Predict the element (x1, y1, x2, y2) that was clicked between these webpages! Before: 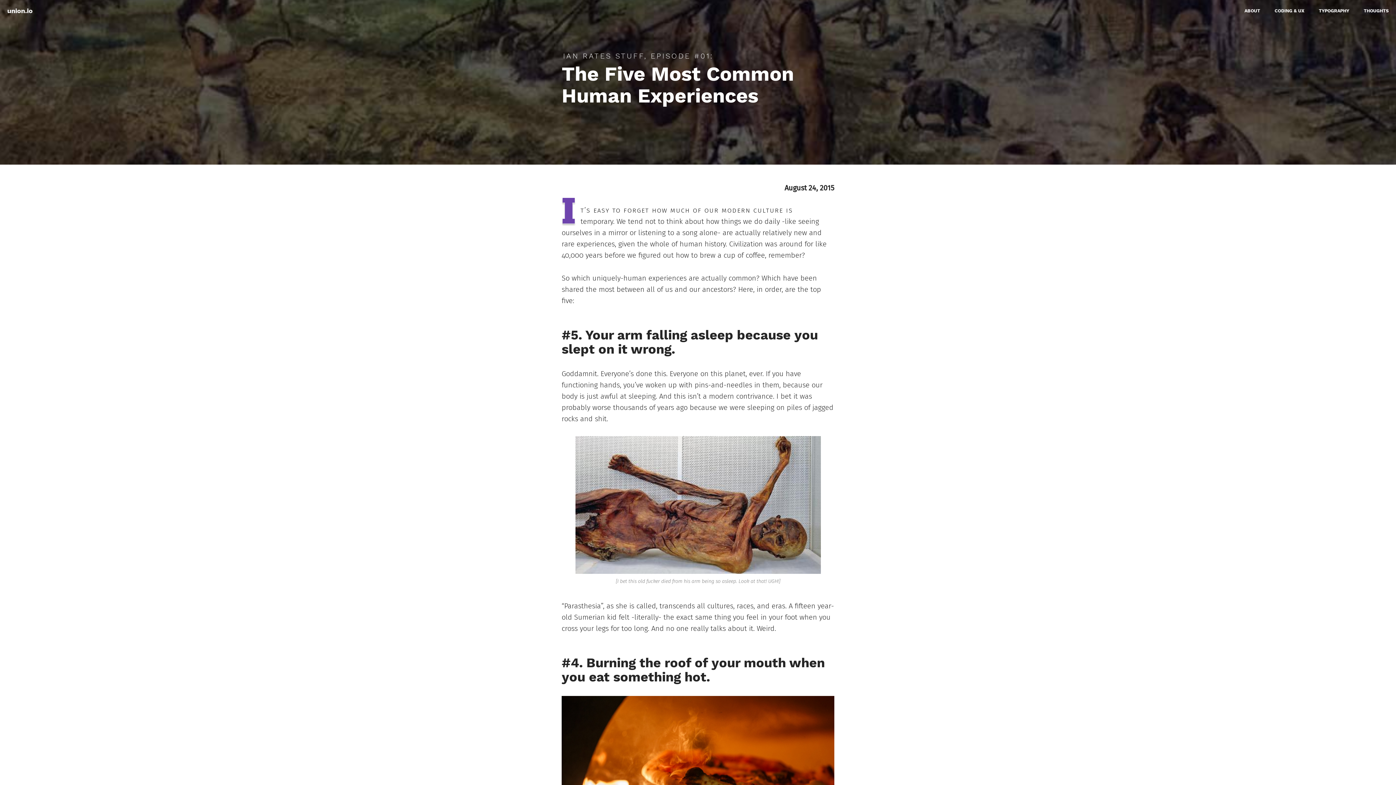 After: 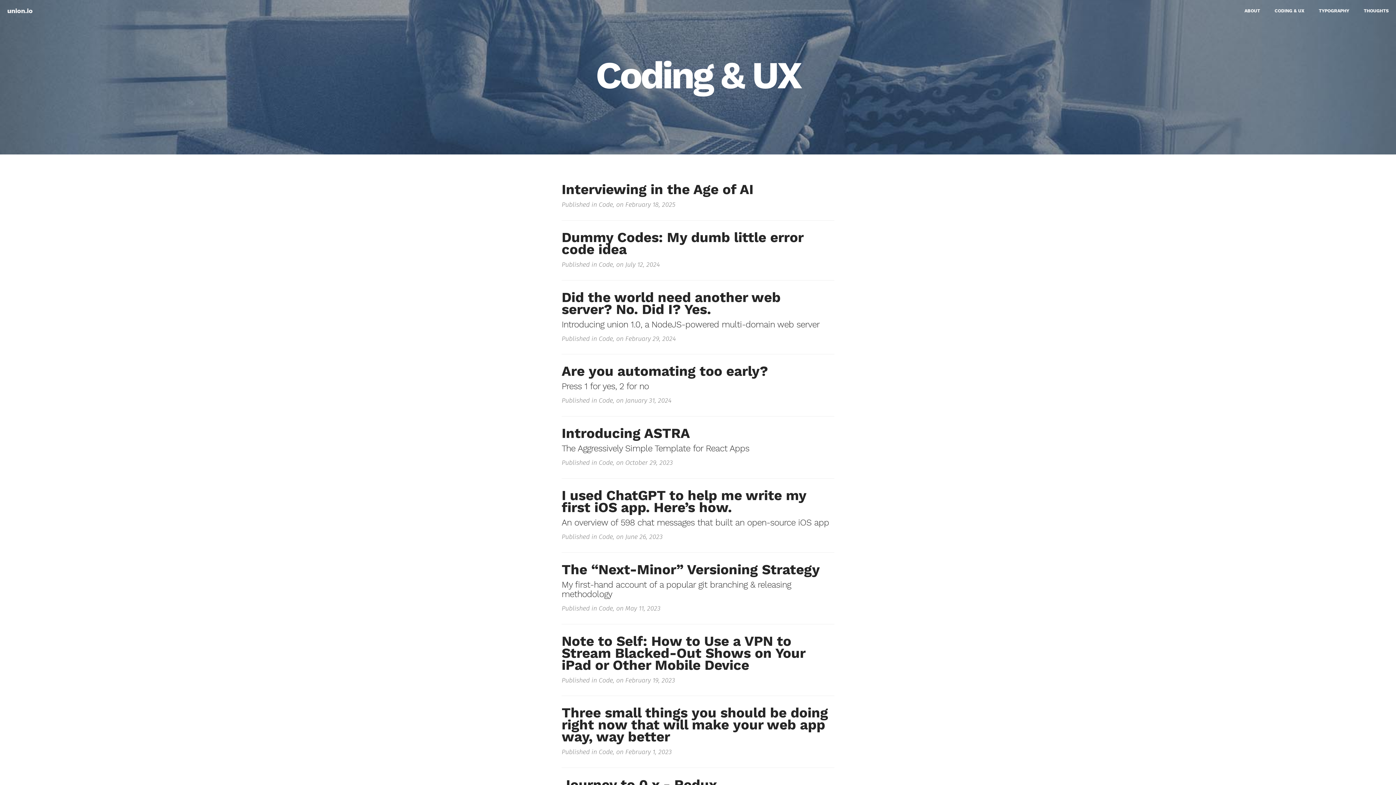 Action: bbox: (1267, 0, 1311, 21) label: CODING & UX